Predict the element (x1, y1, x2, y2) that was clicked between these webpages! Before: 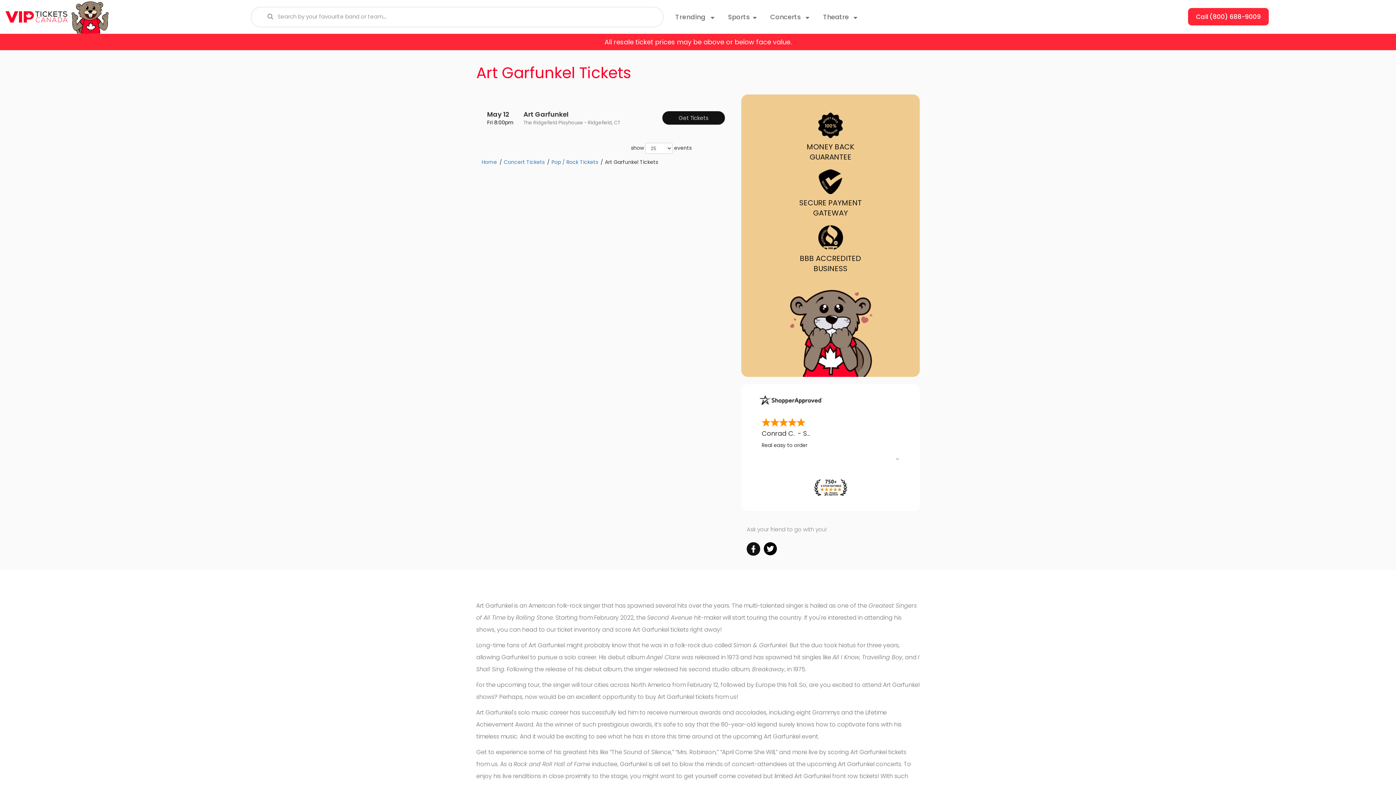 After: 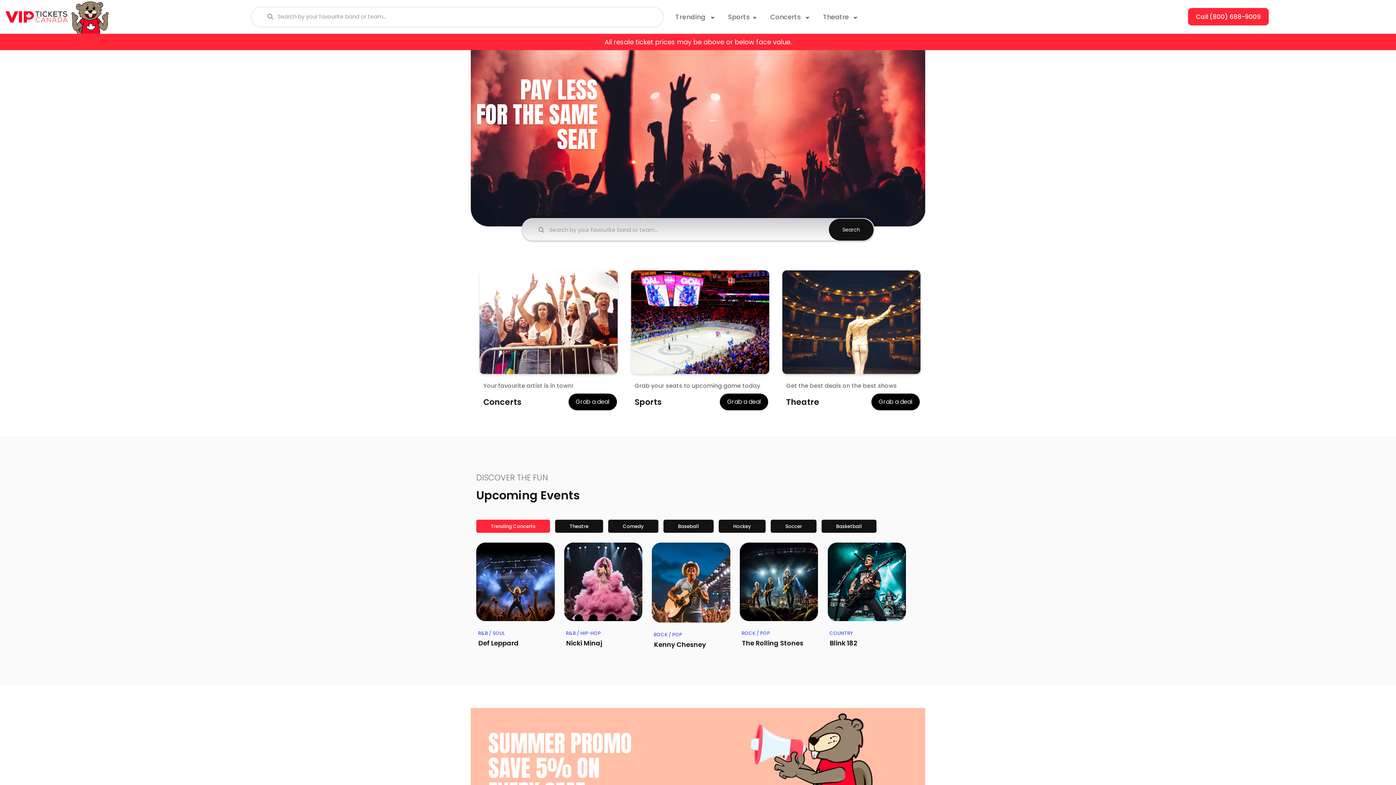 Action: bbox: (67, 0, 112, 33)